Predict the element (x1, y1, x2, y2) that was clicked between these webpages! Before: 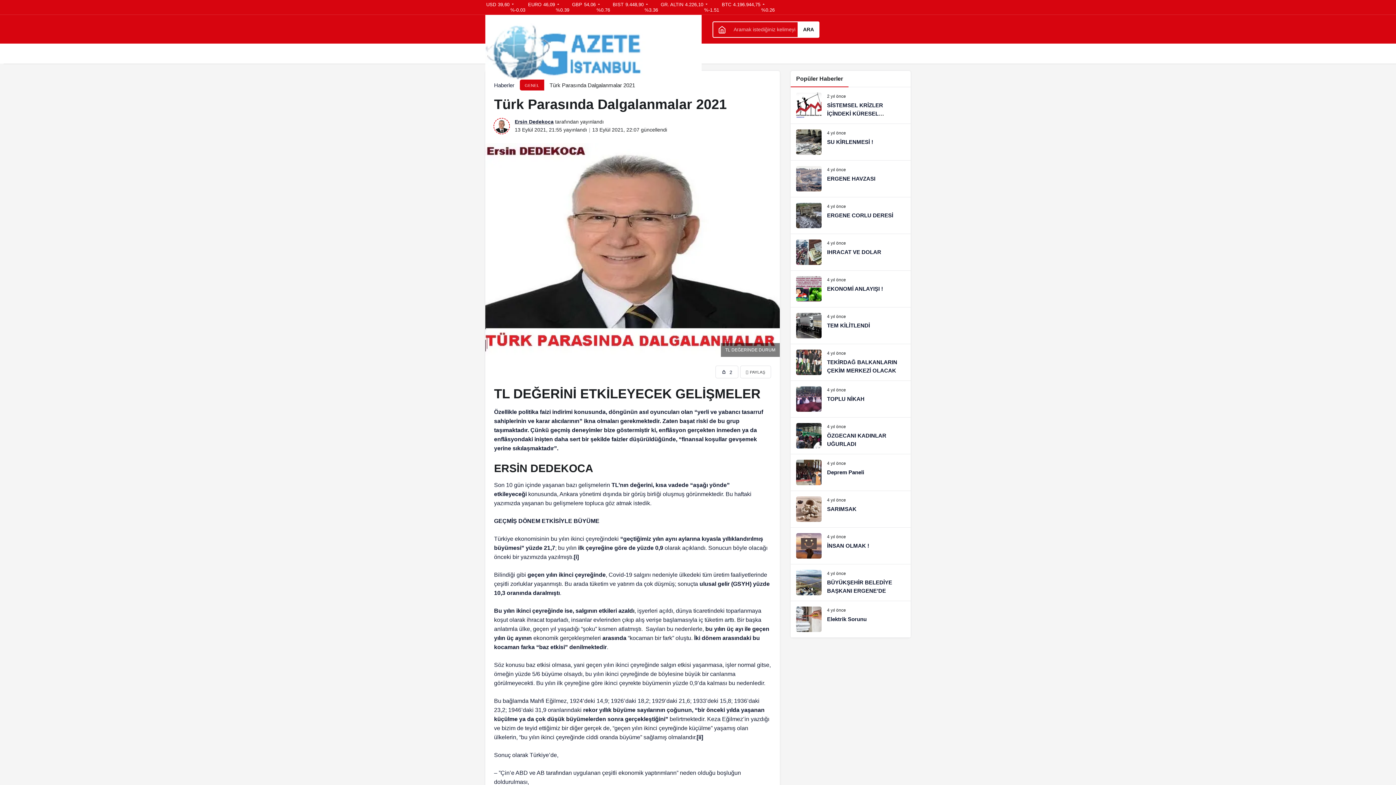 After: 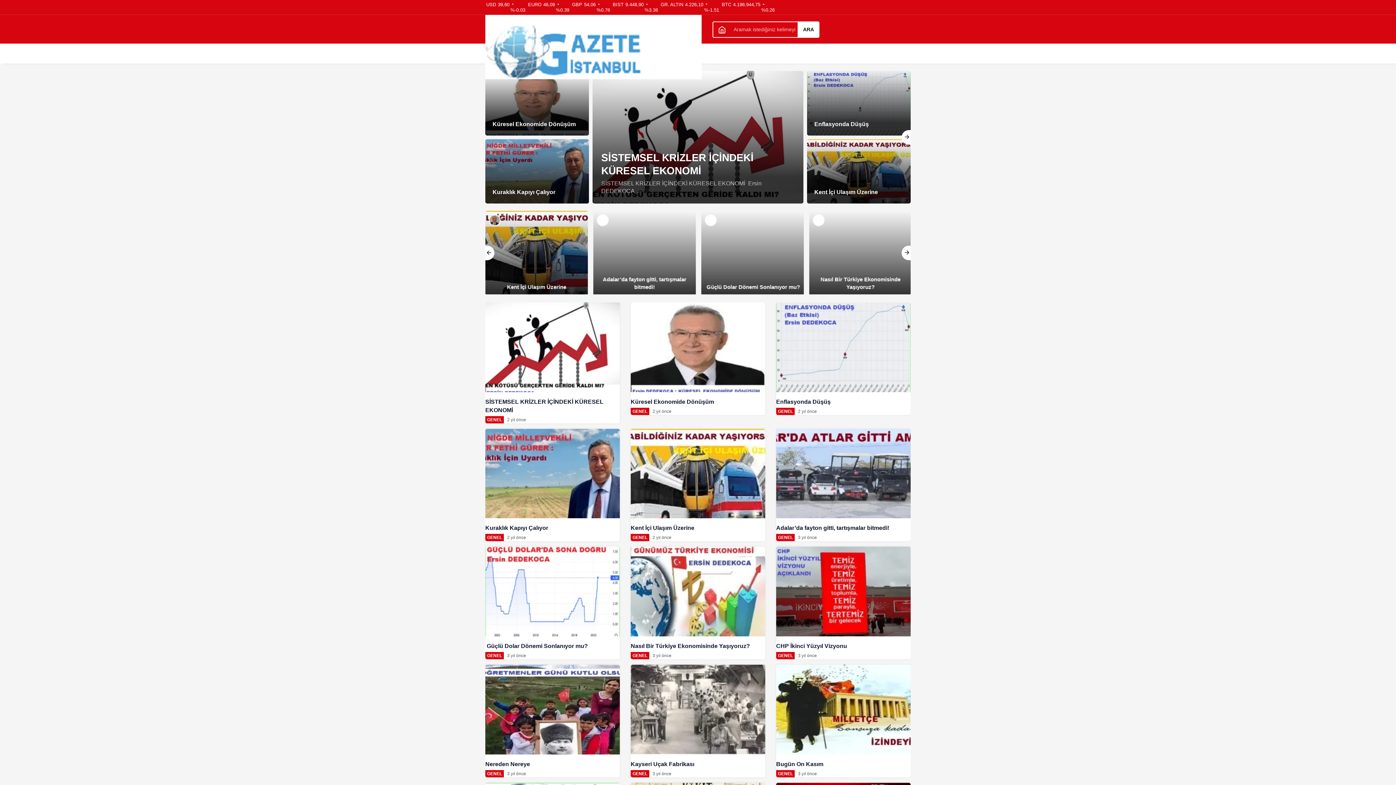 Action: label: GENEL bbox: (520, 79, 544, 90)